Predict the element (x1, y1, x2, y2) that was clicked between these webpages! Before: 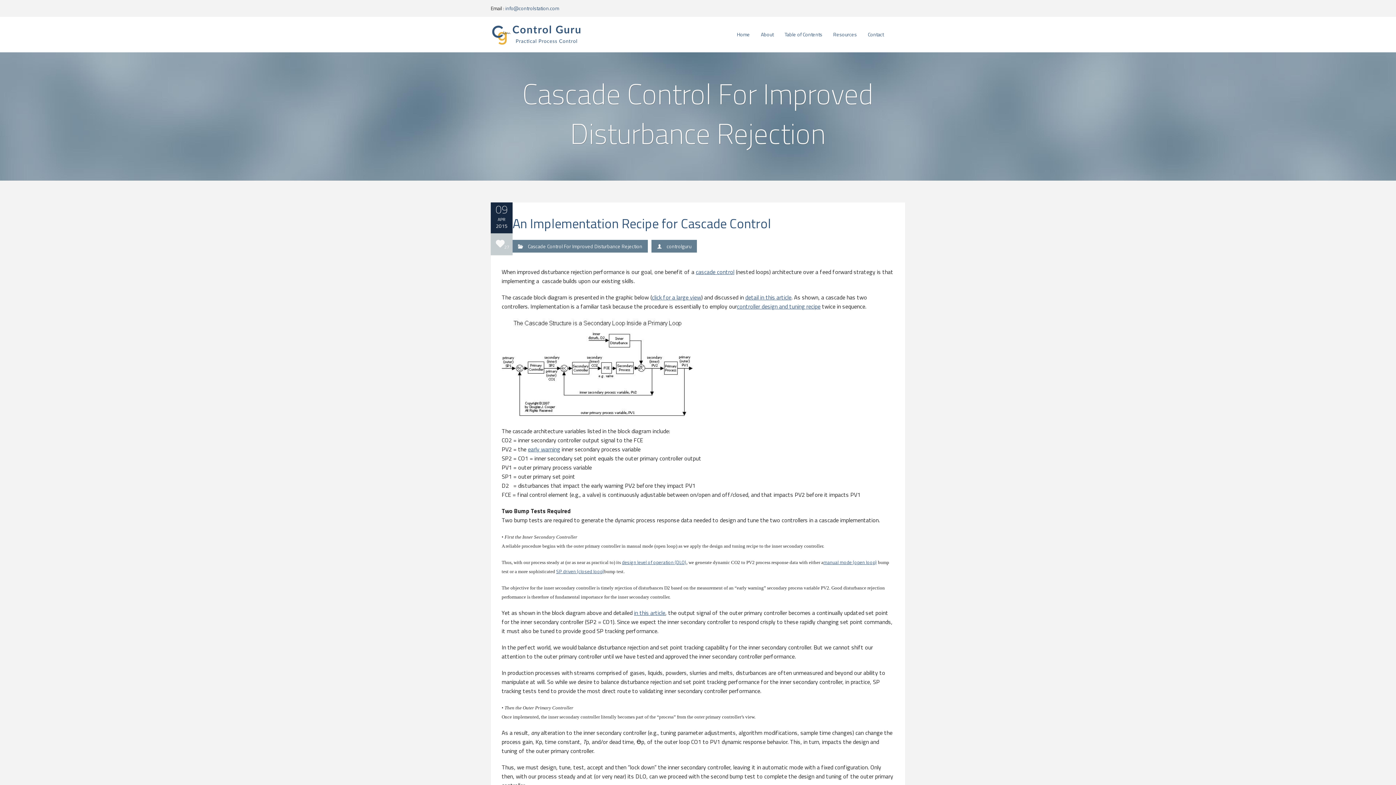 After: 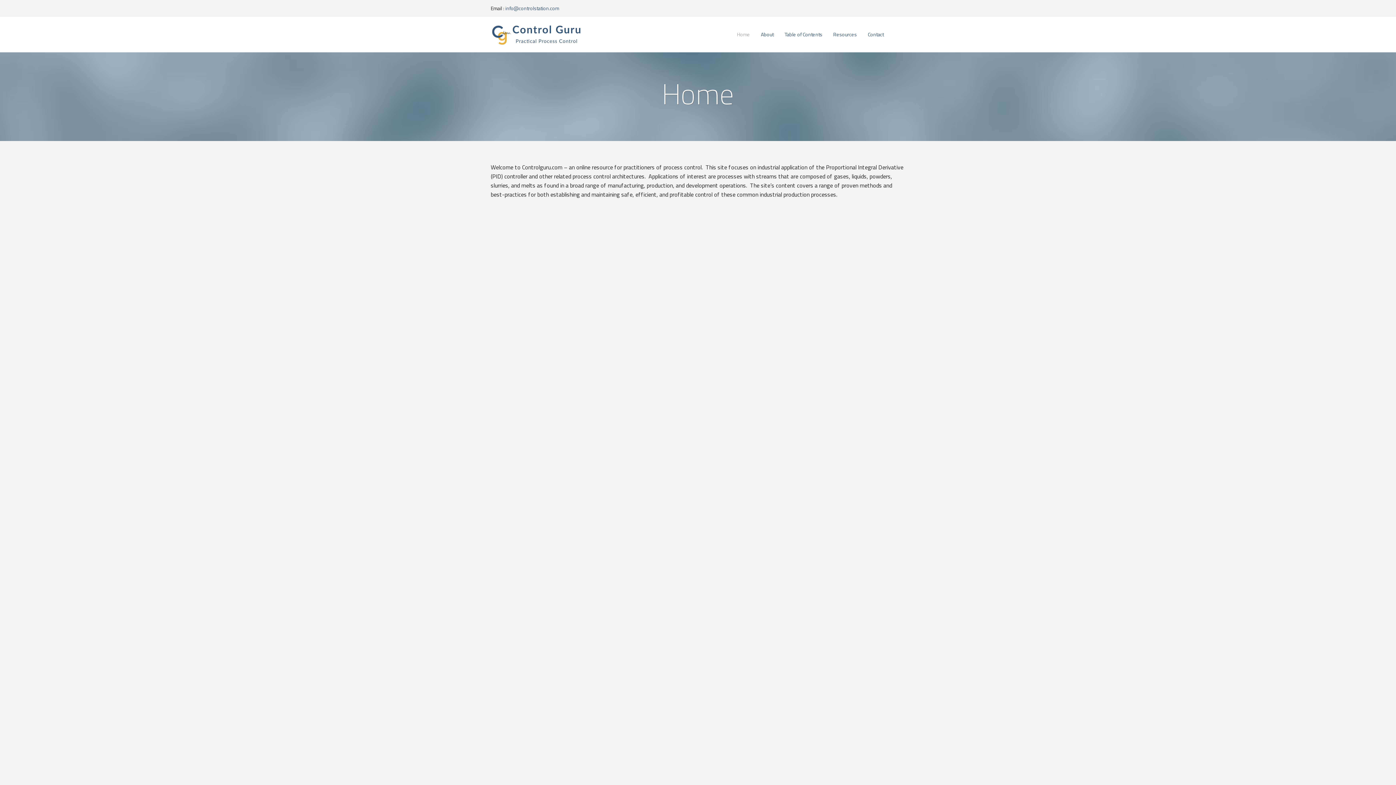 Action: label: Home bbox: (731, 16, 755, 52)